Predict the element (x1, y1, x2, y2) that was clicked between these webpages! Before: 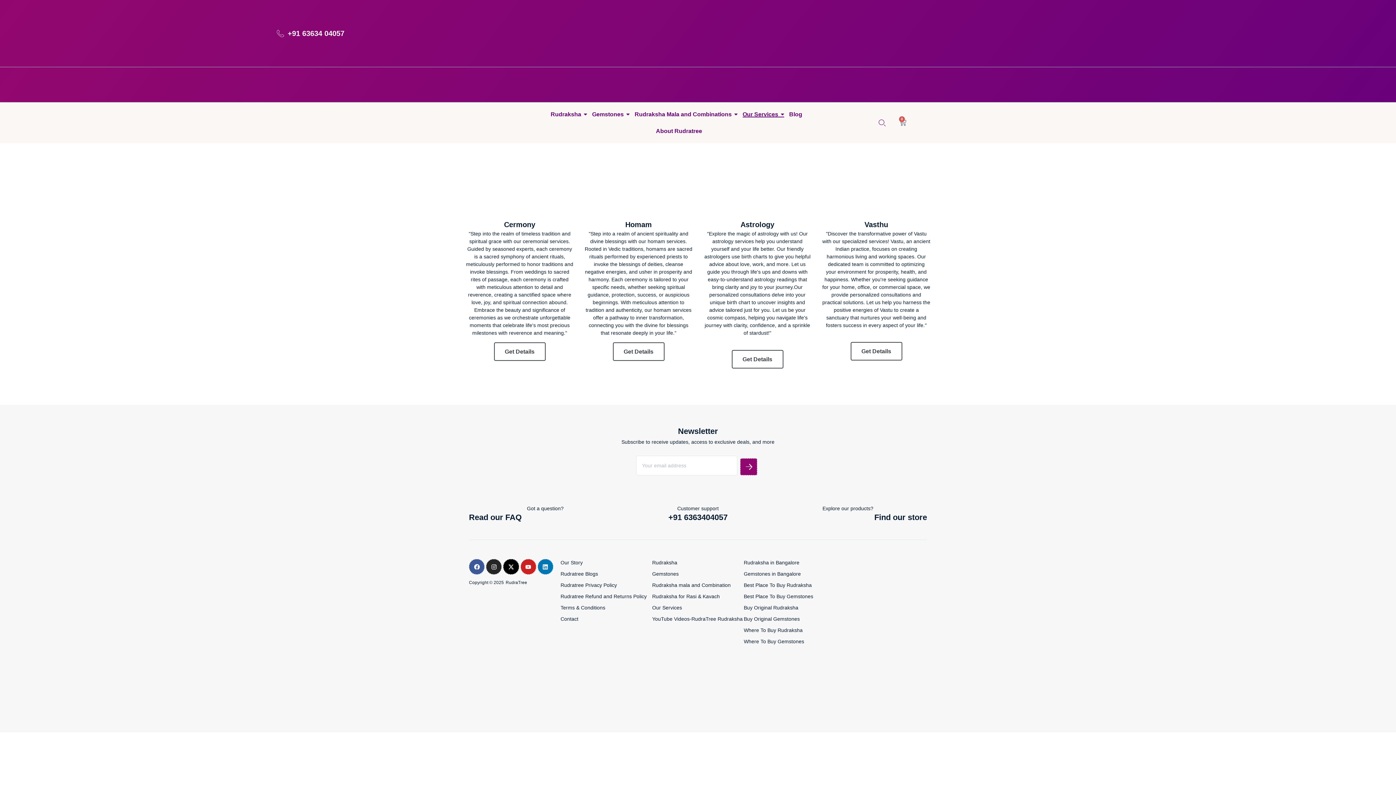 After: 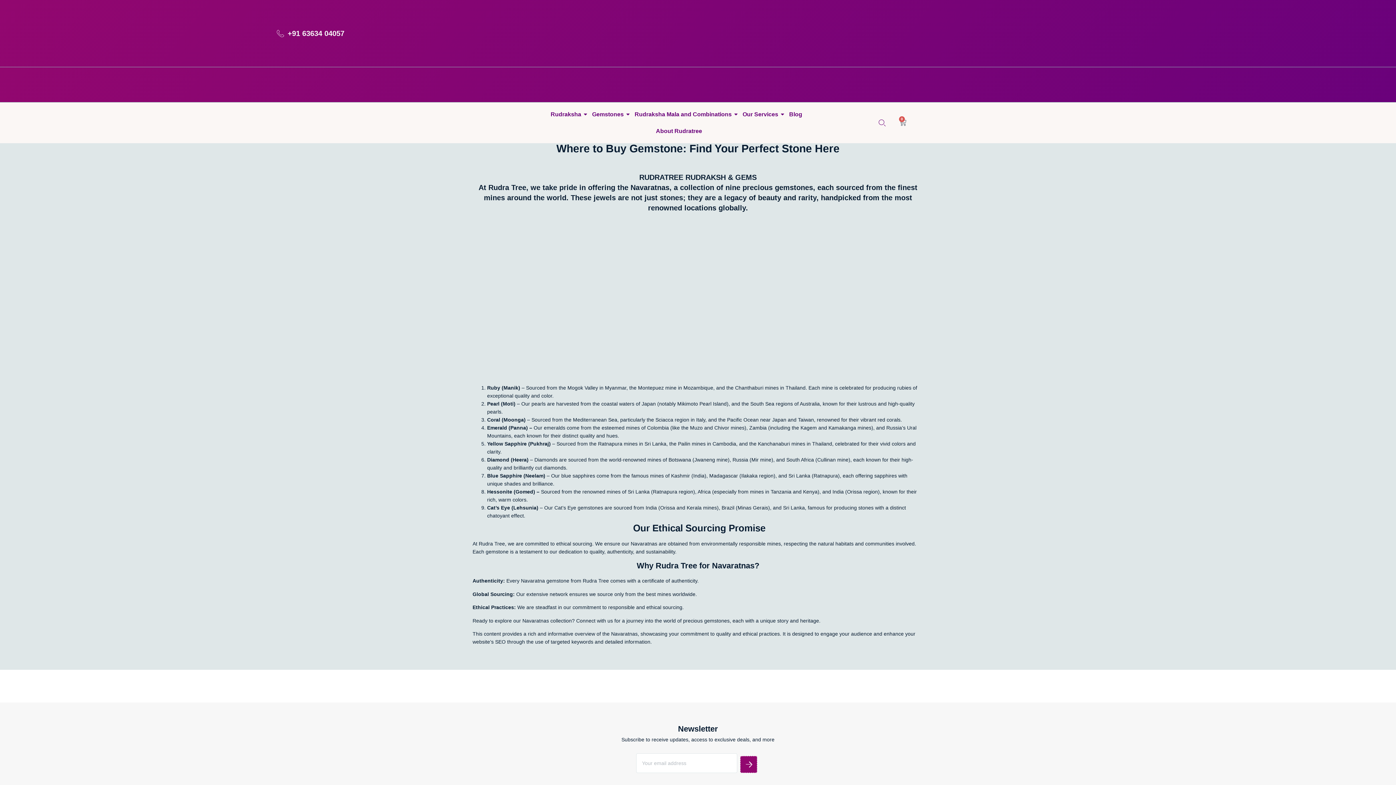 Action: label: Where To Buy Gemstones bbox: (744, 638, 860, 645)